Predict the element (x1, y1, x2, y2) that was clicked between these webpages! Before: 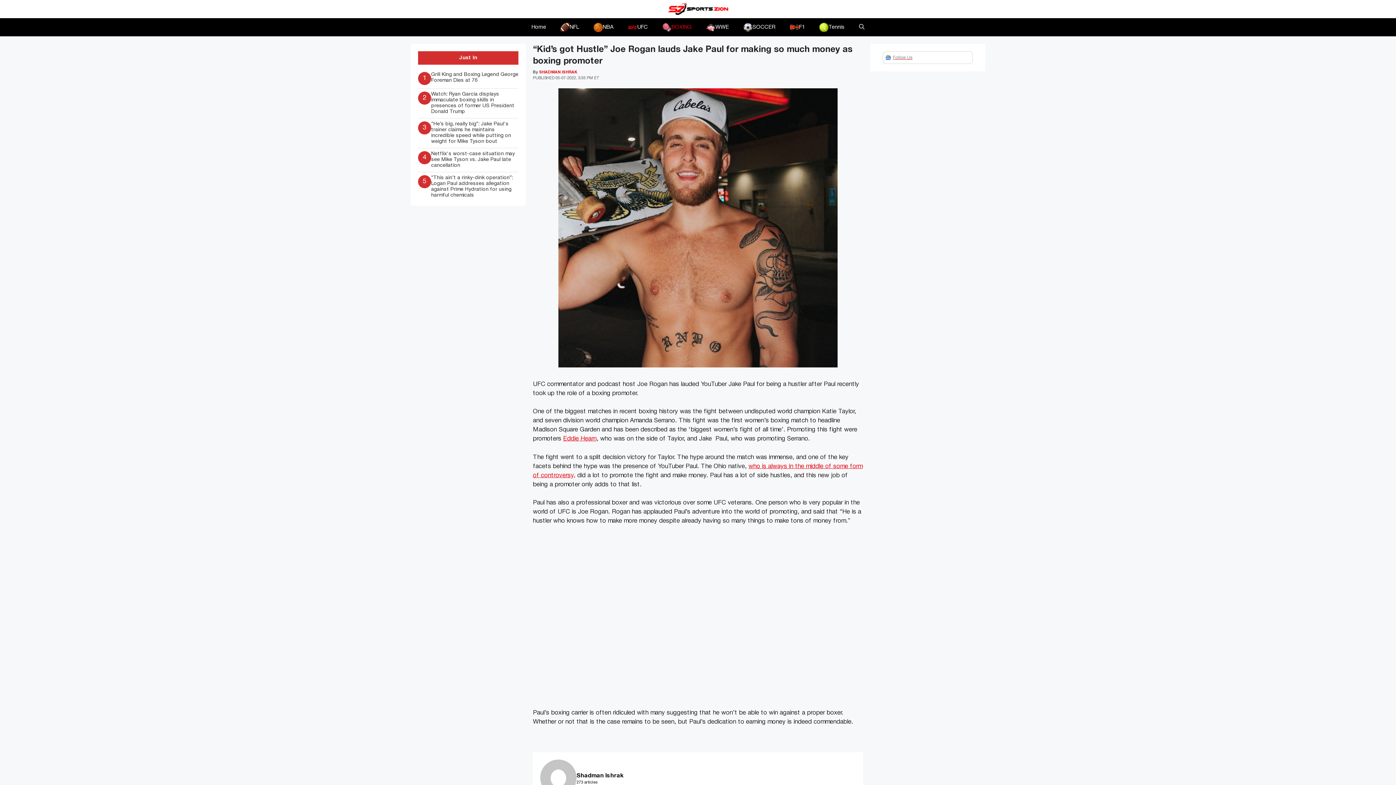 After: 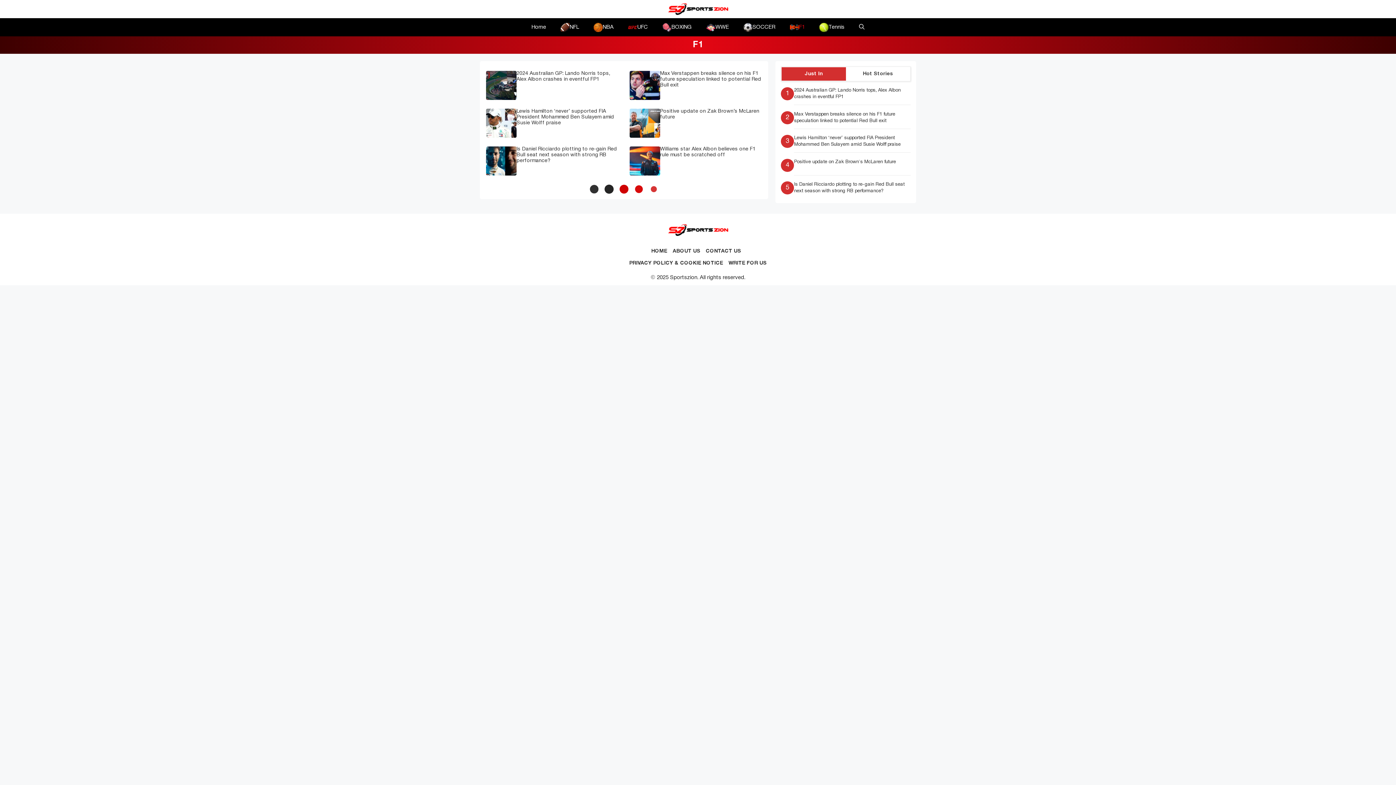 Action: label: F1 bbox: (782, 18, 812, 36)